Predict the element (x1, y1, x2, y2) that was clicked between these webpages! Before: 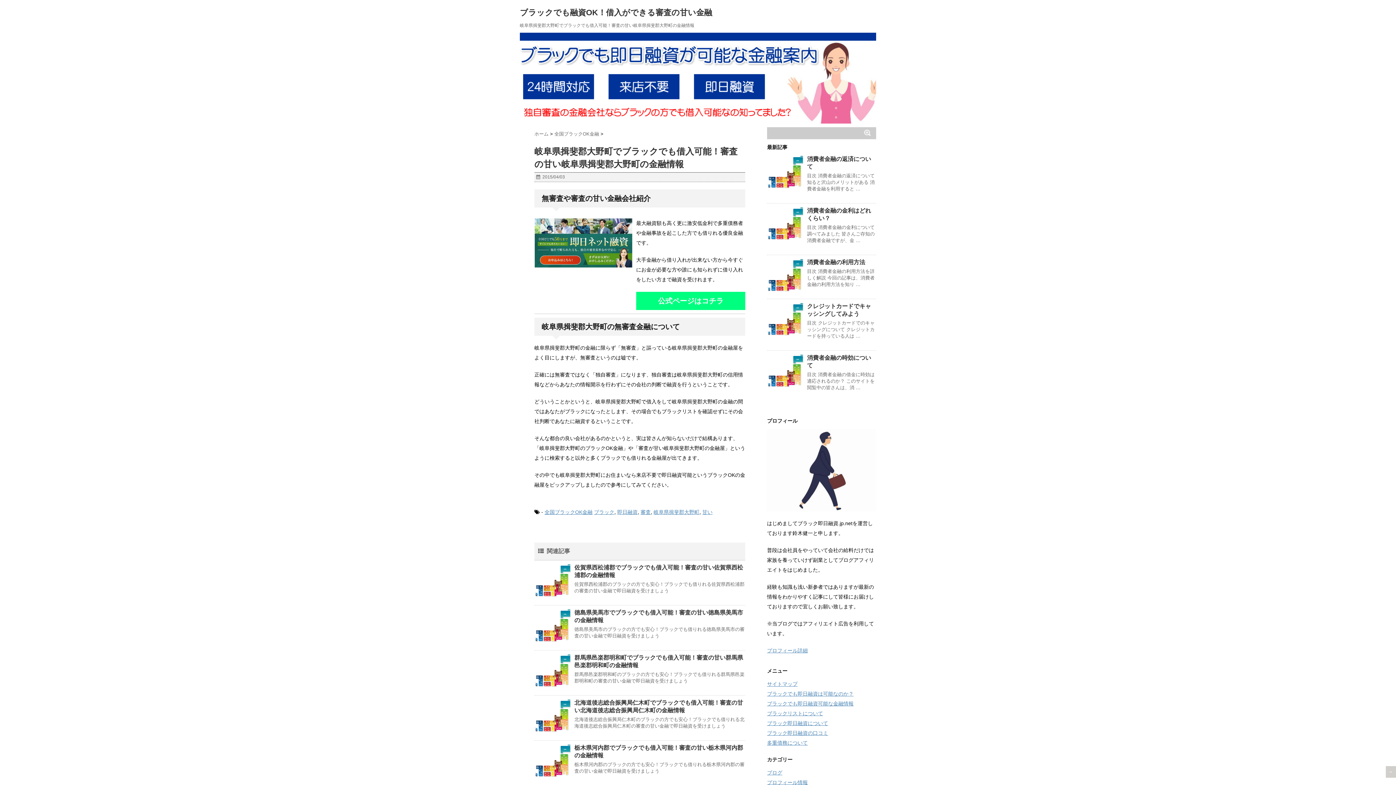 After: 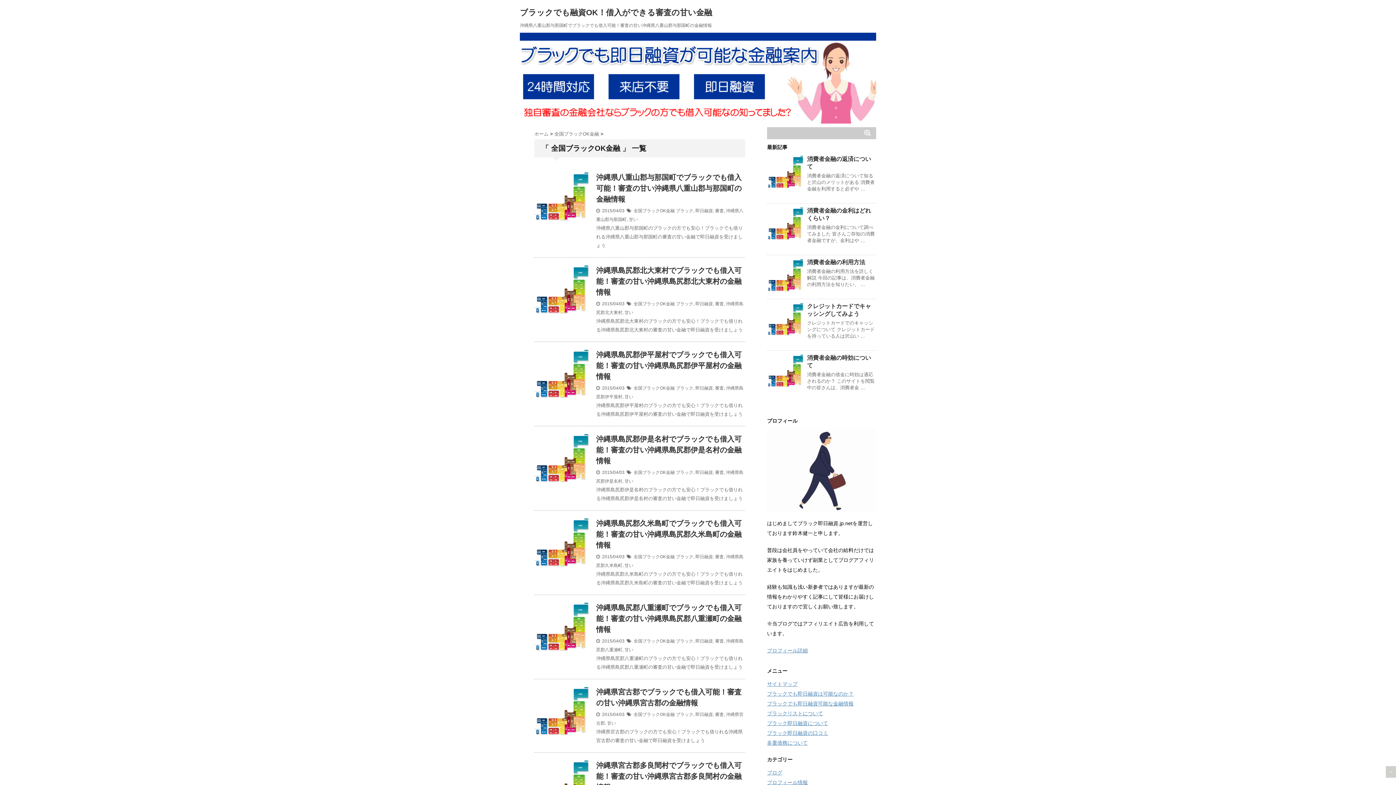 Action: label: 全国ブラックOK金融  bbox: (554, 131, 600, 136)